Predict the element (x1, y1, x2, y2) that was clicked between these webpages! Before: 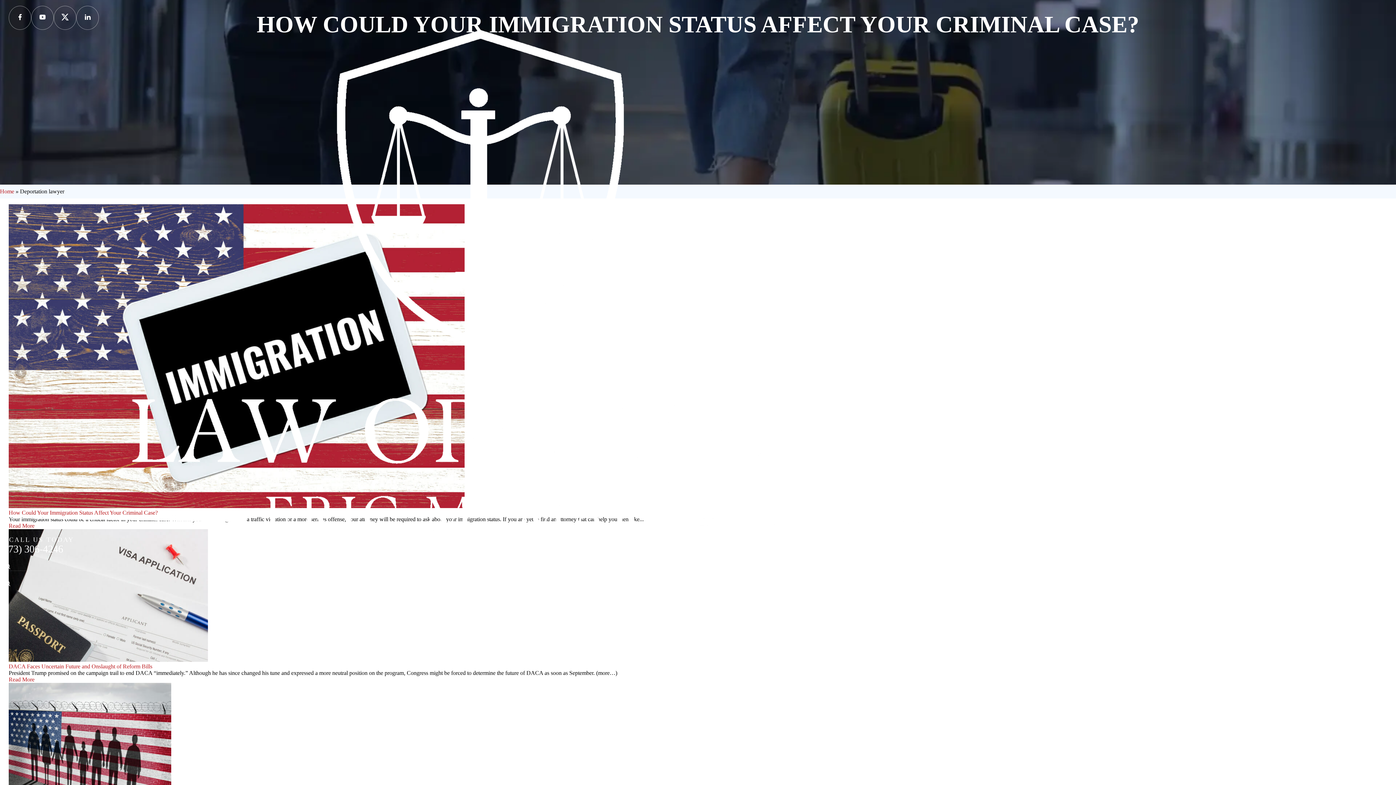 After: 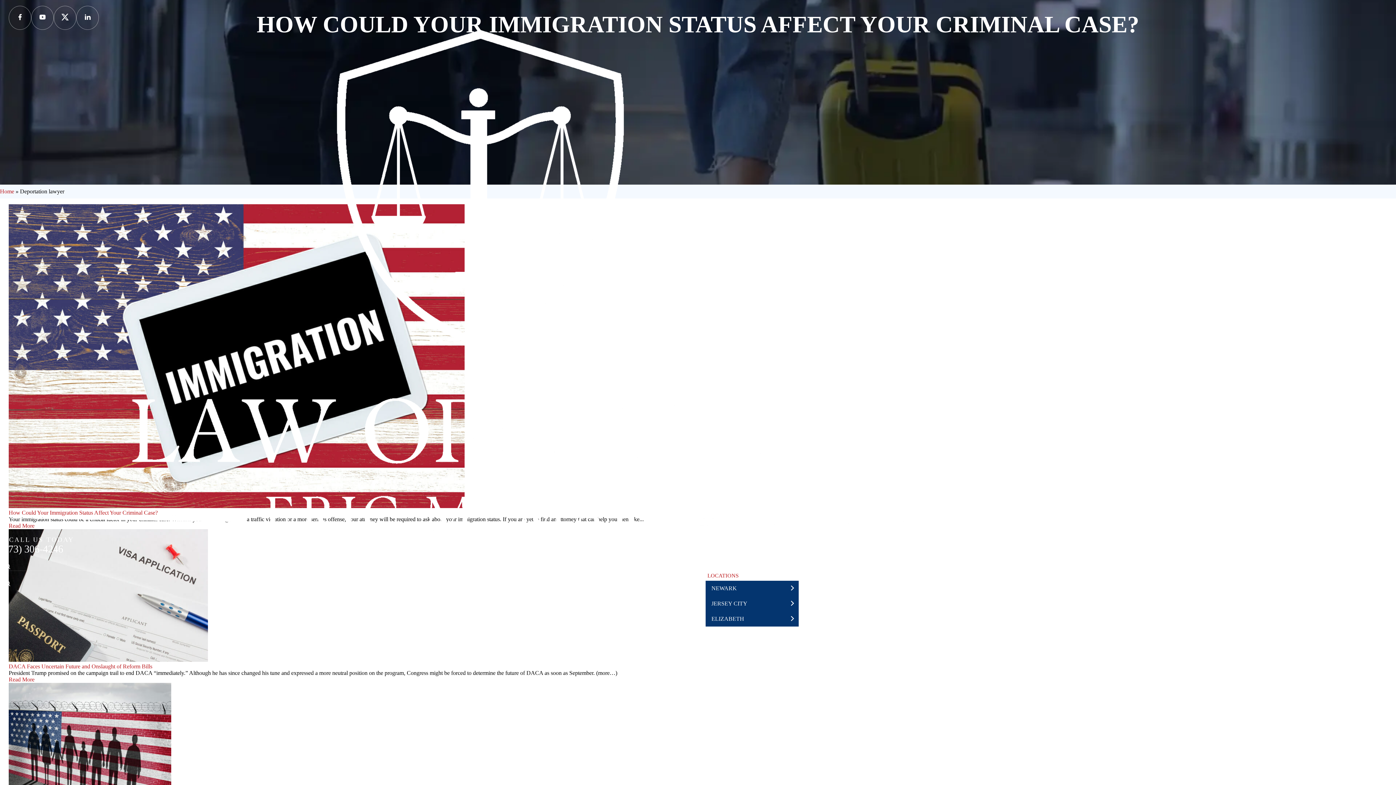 Action: bbox: (705, 571, 740, 581) label: LOCATIONS